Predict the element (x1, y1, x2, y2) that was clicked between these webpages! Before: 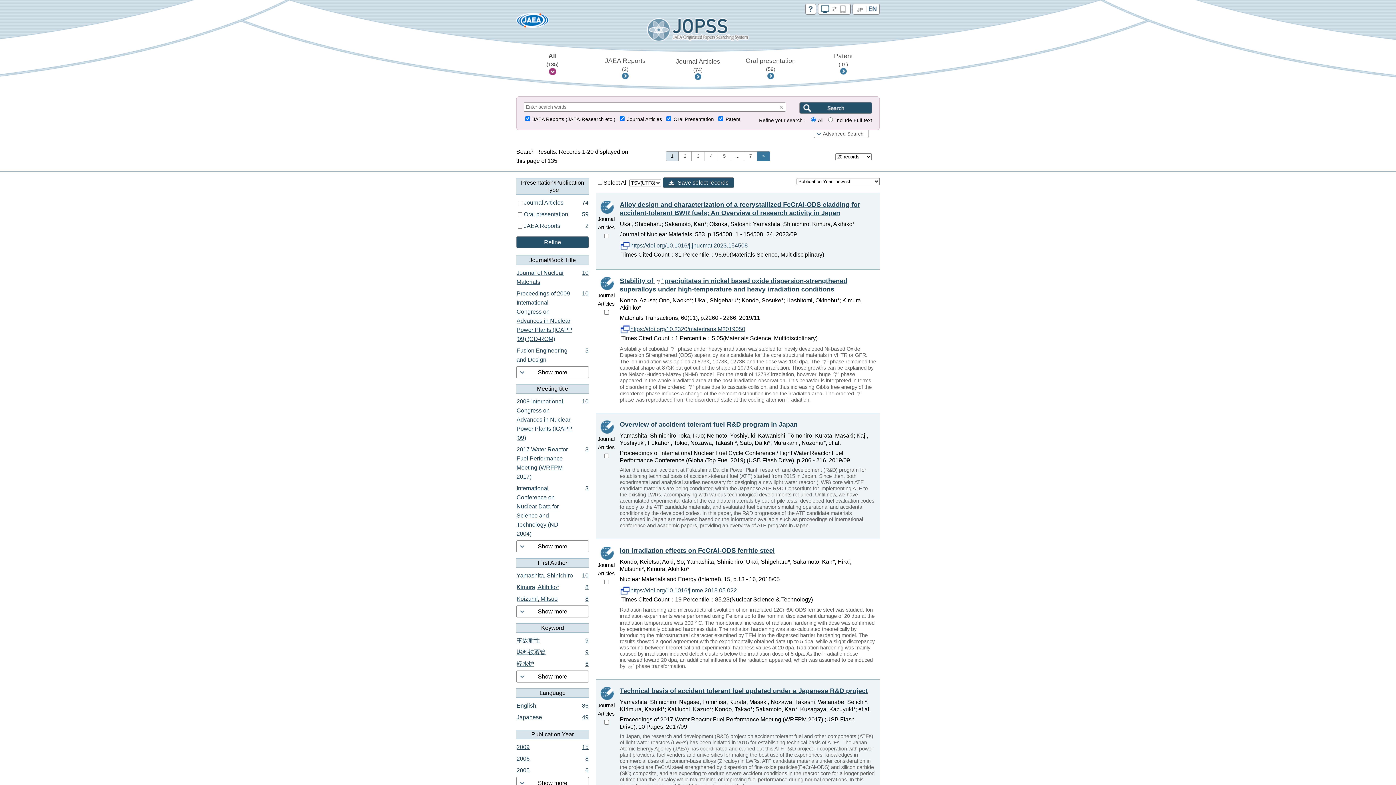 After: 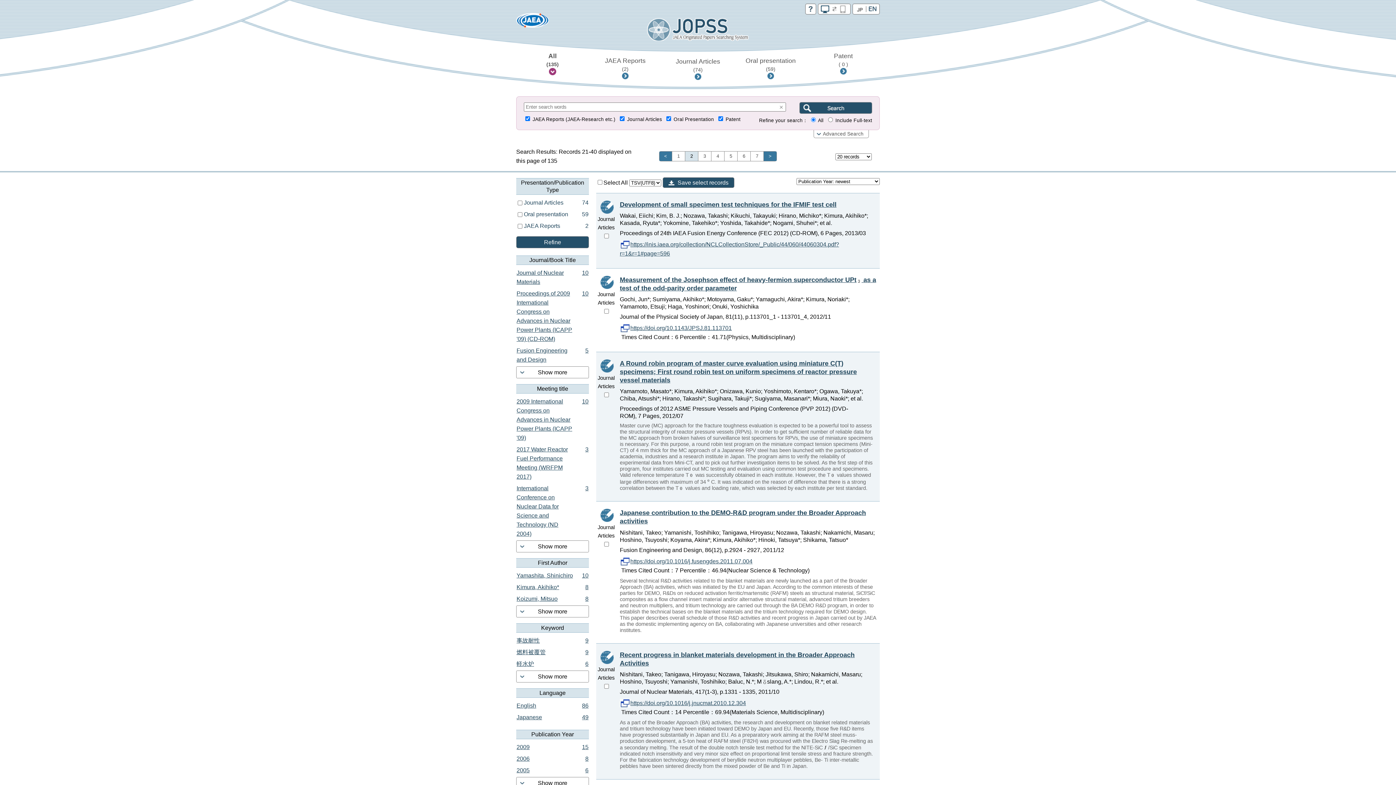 Action: label: > bbox: (757, 151, 770, 161)